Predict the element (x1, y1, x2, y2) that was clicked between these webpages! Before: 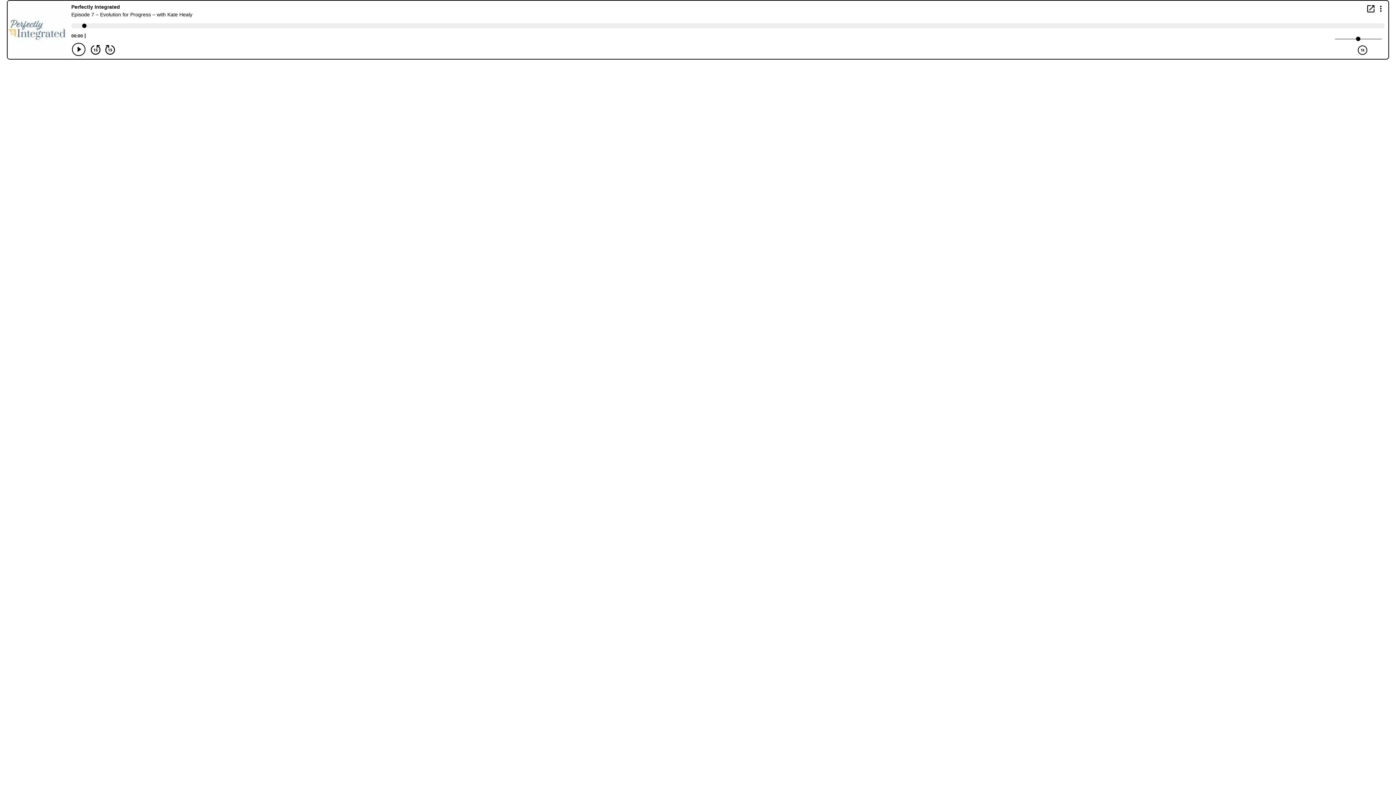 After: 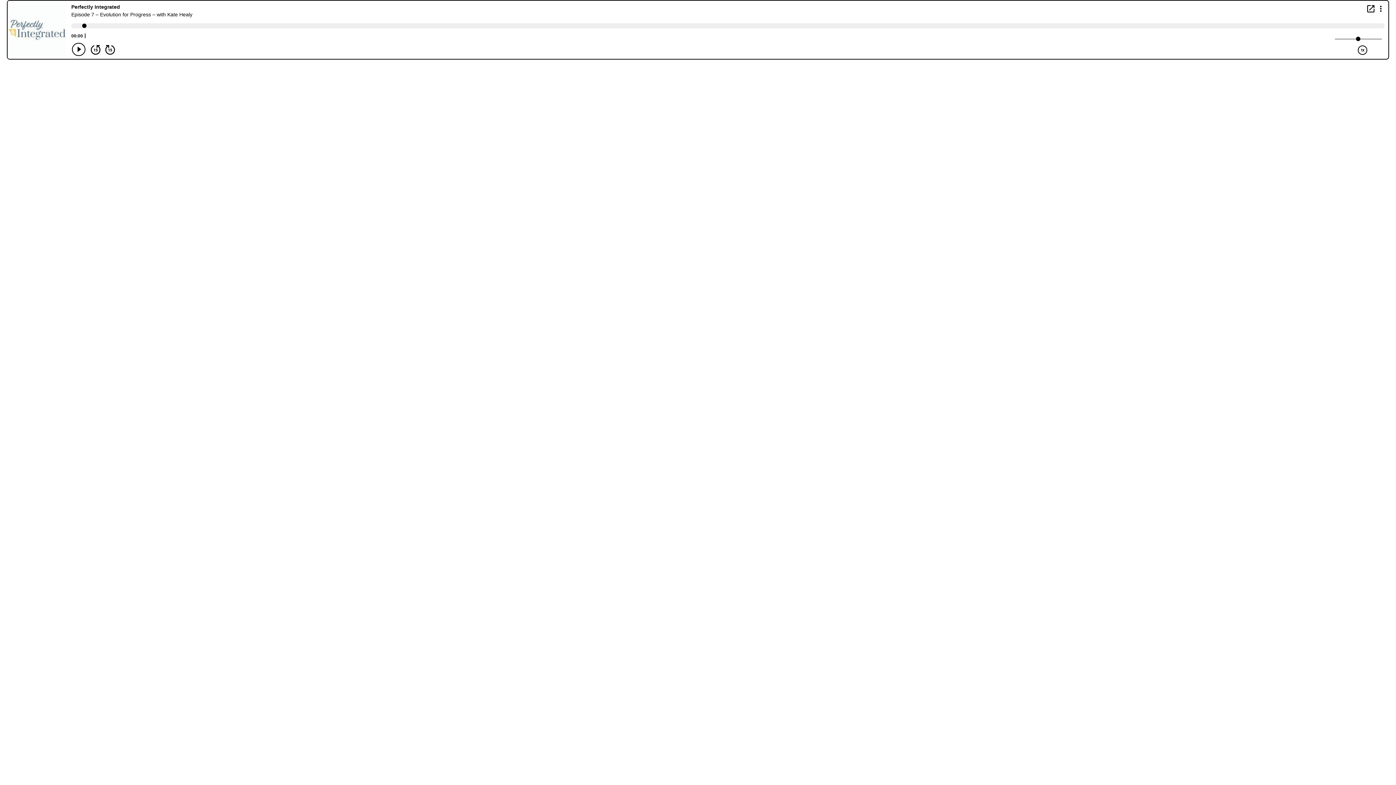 Action: bbox: (1367, 5, 1374, 12) label: Open in new window